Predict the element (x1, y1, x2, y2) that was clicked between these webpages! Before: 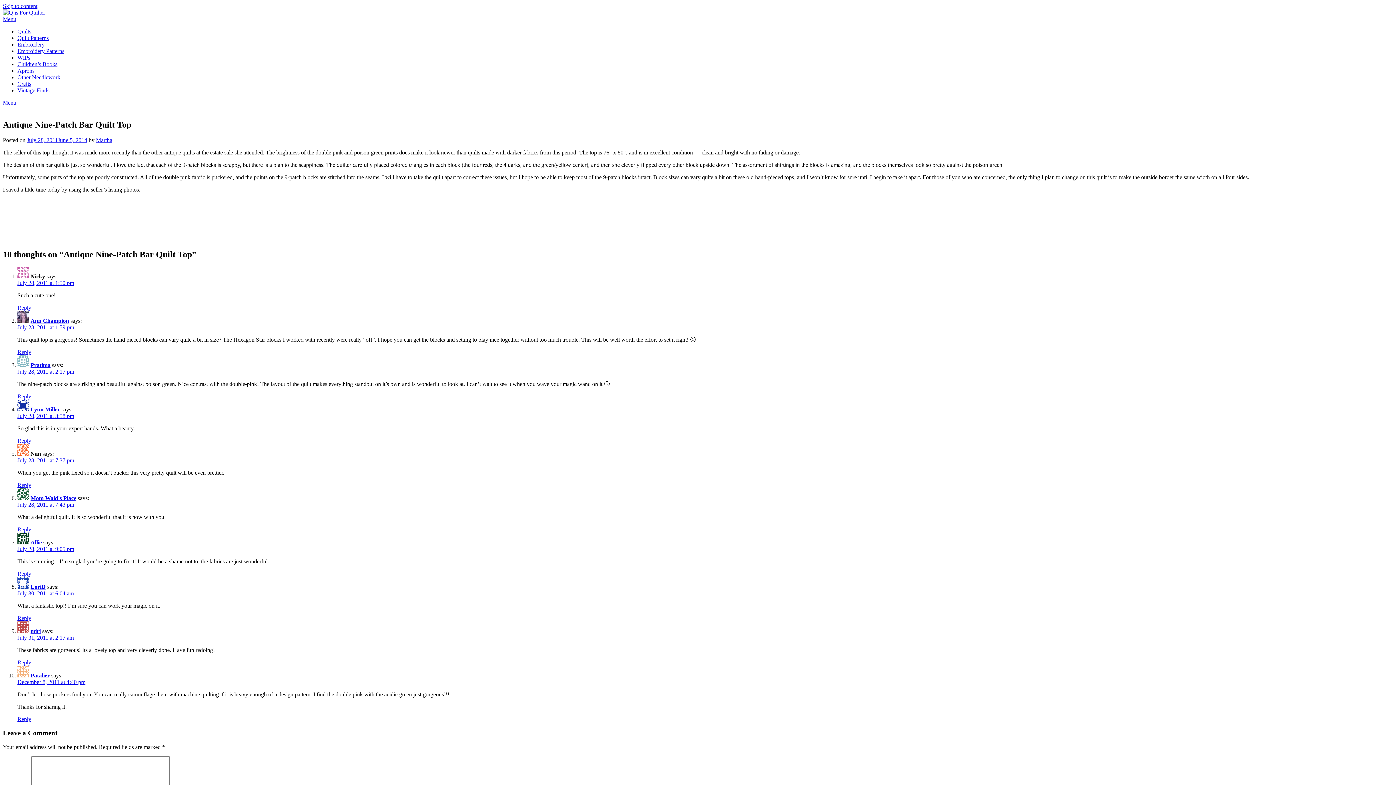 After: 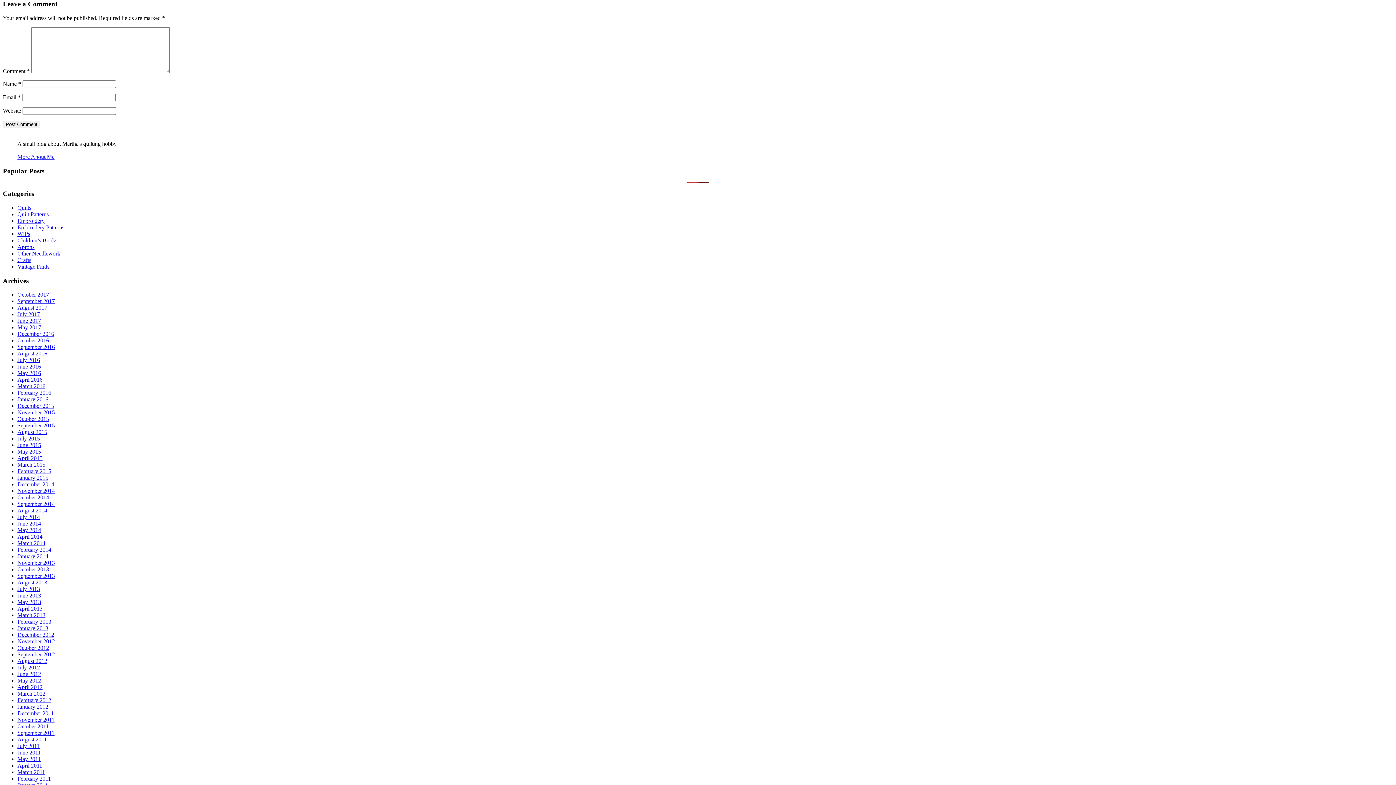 Action: label: Reply to LoriD bbox: (17, 615, 31, 621)